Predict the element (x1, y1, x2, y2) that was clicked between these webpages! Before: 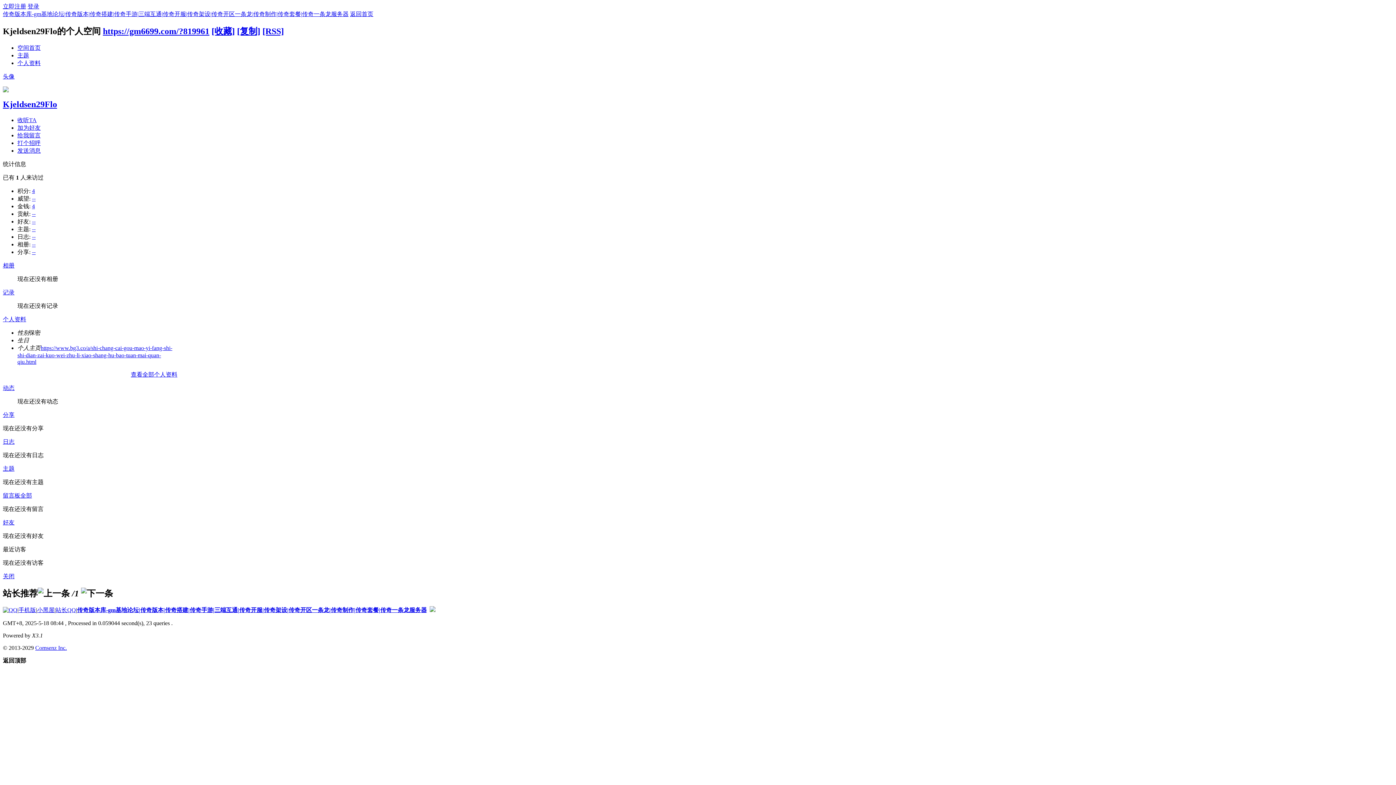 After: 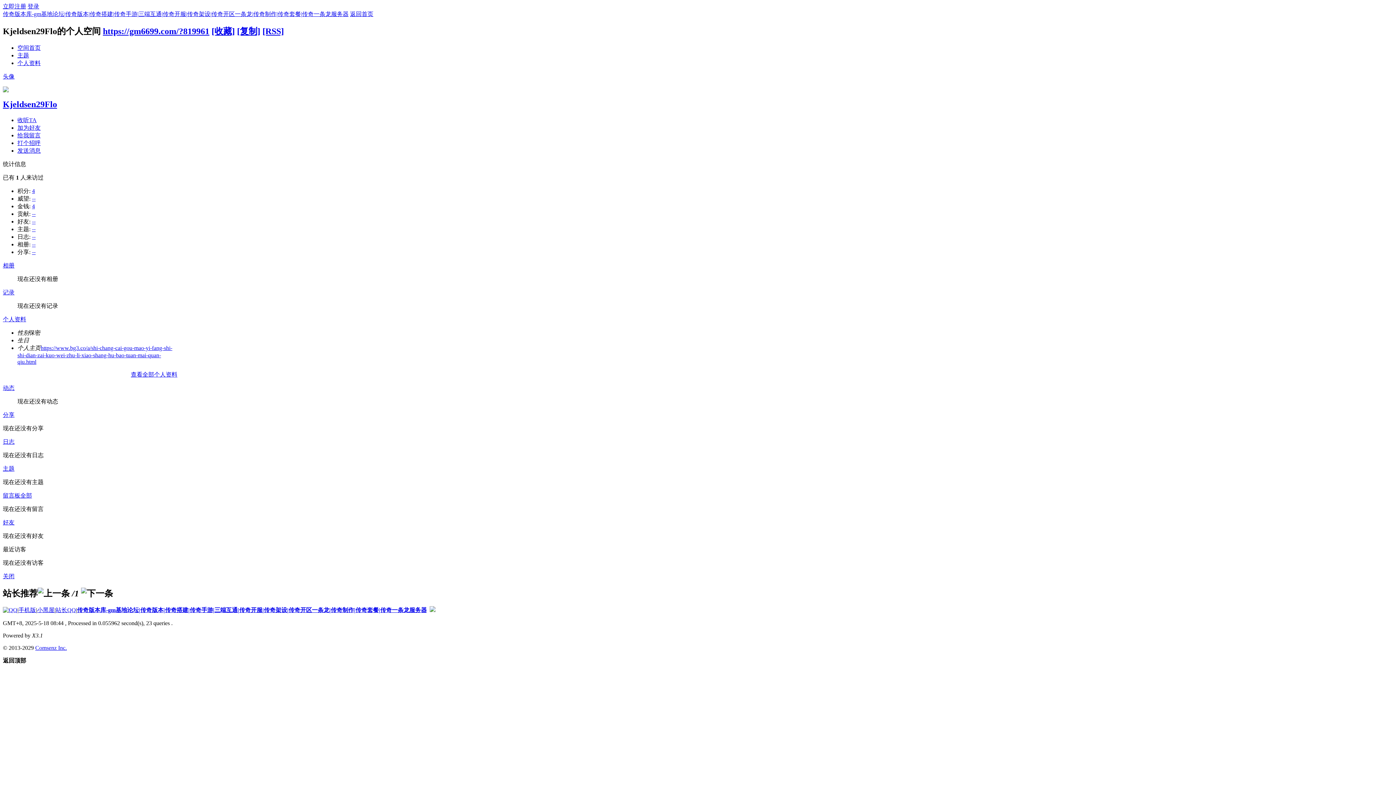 Action: bbox: (17, 44, 40, 50) label: 空间首页